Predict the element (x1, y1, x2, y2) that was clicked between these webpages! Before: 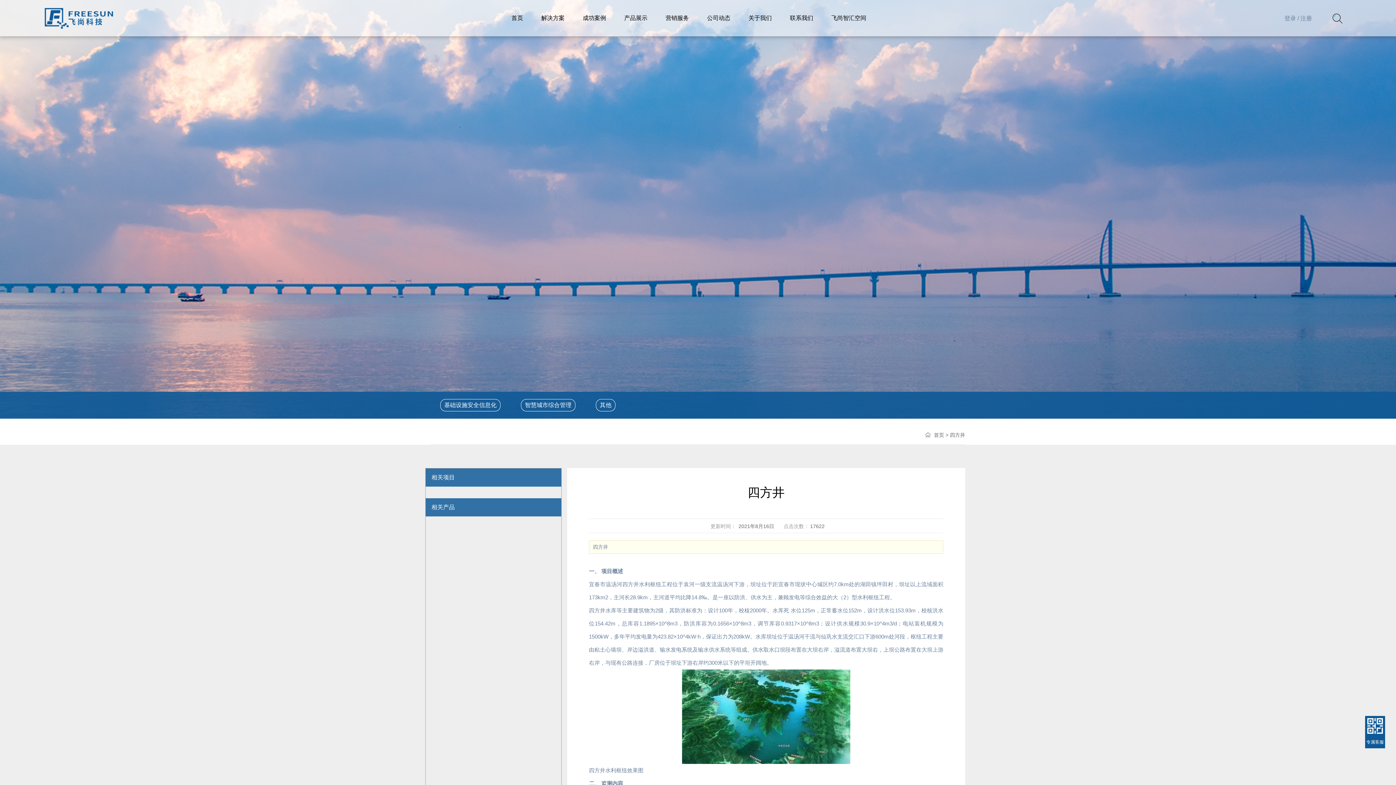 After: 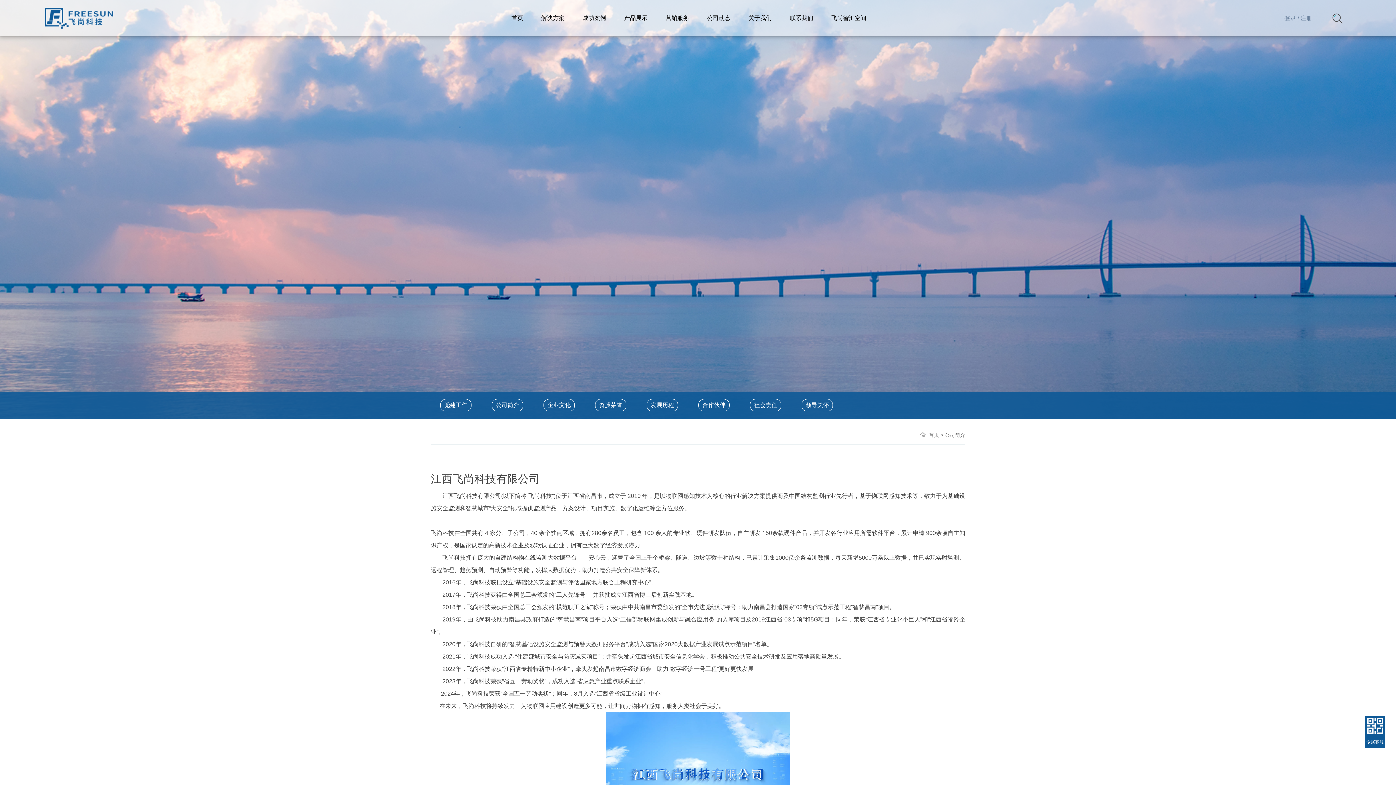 Action: label: 关于我们 bbox: (748, 7, 771, 29)